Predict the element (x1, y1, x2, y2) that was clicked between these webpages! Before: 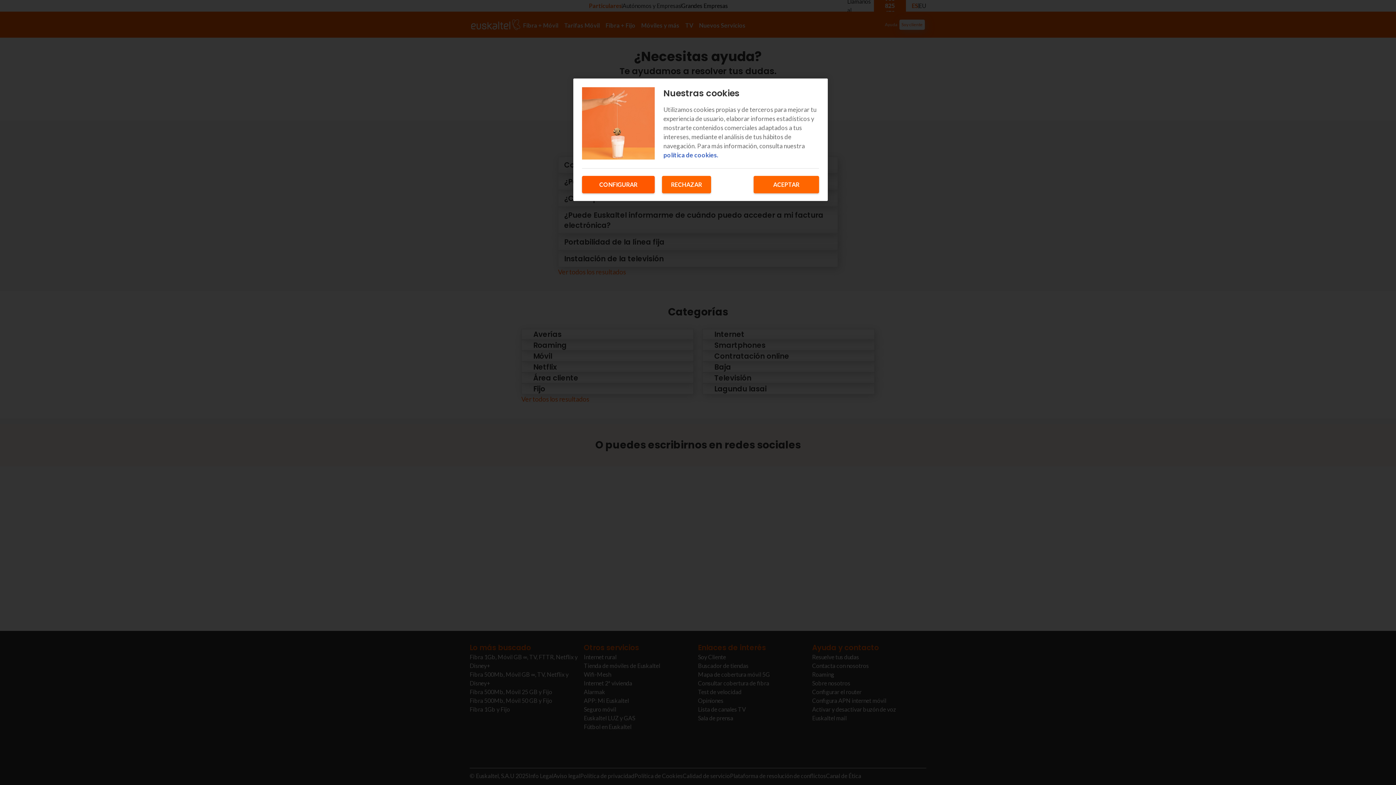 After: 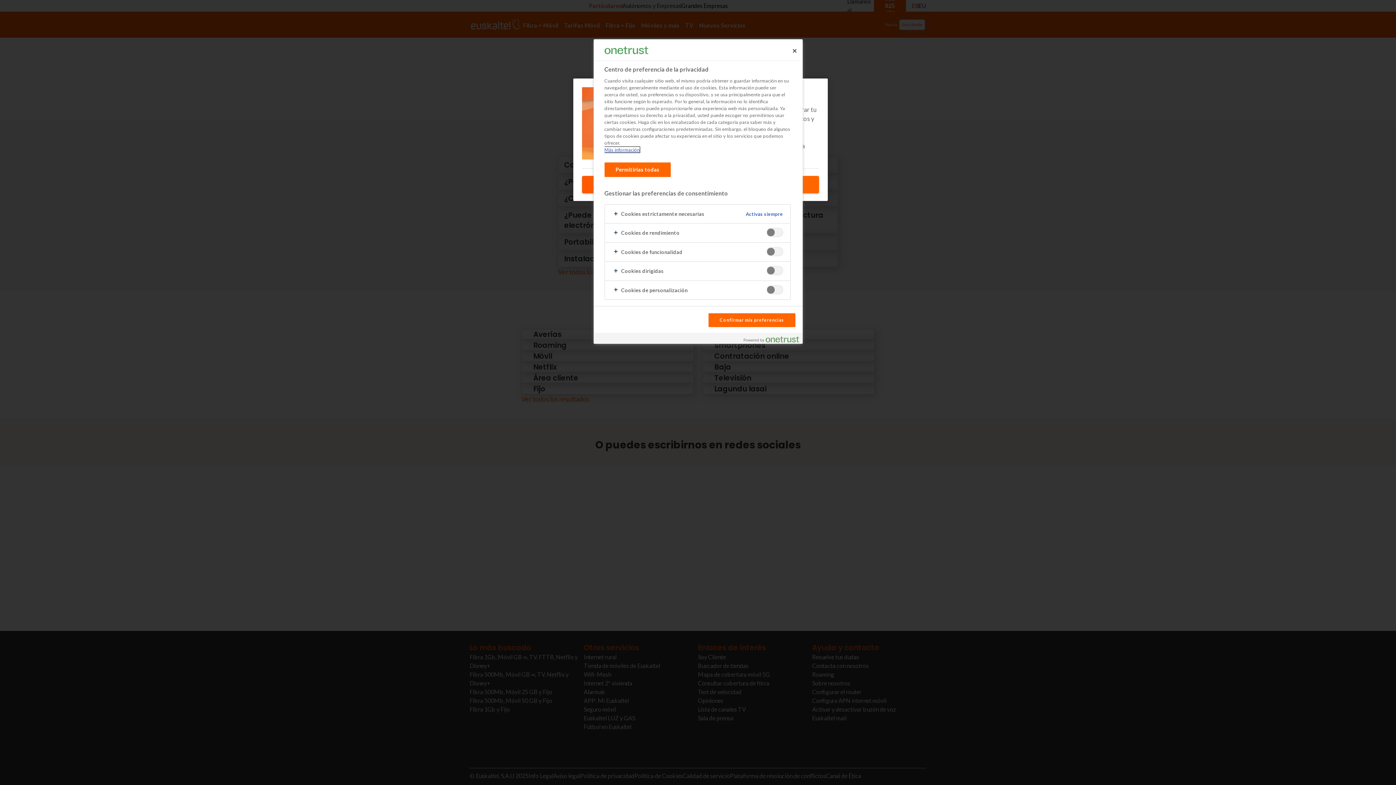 Action: label: CONFIGURAR bbox: (582, 176, 654, 193)